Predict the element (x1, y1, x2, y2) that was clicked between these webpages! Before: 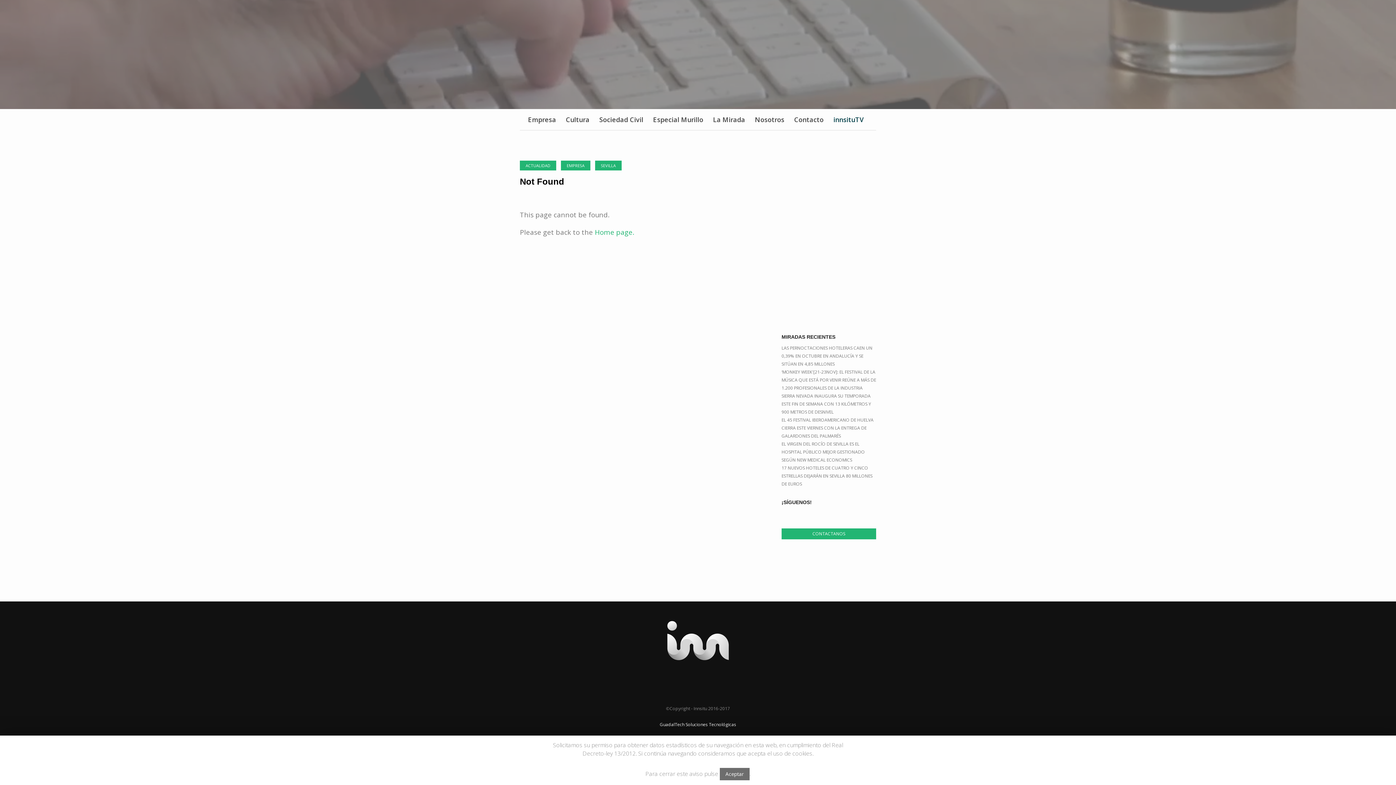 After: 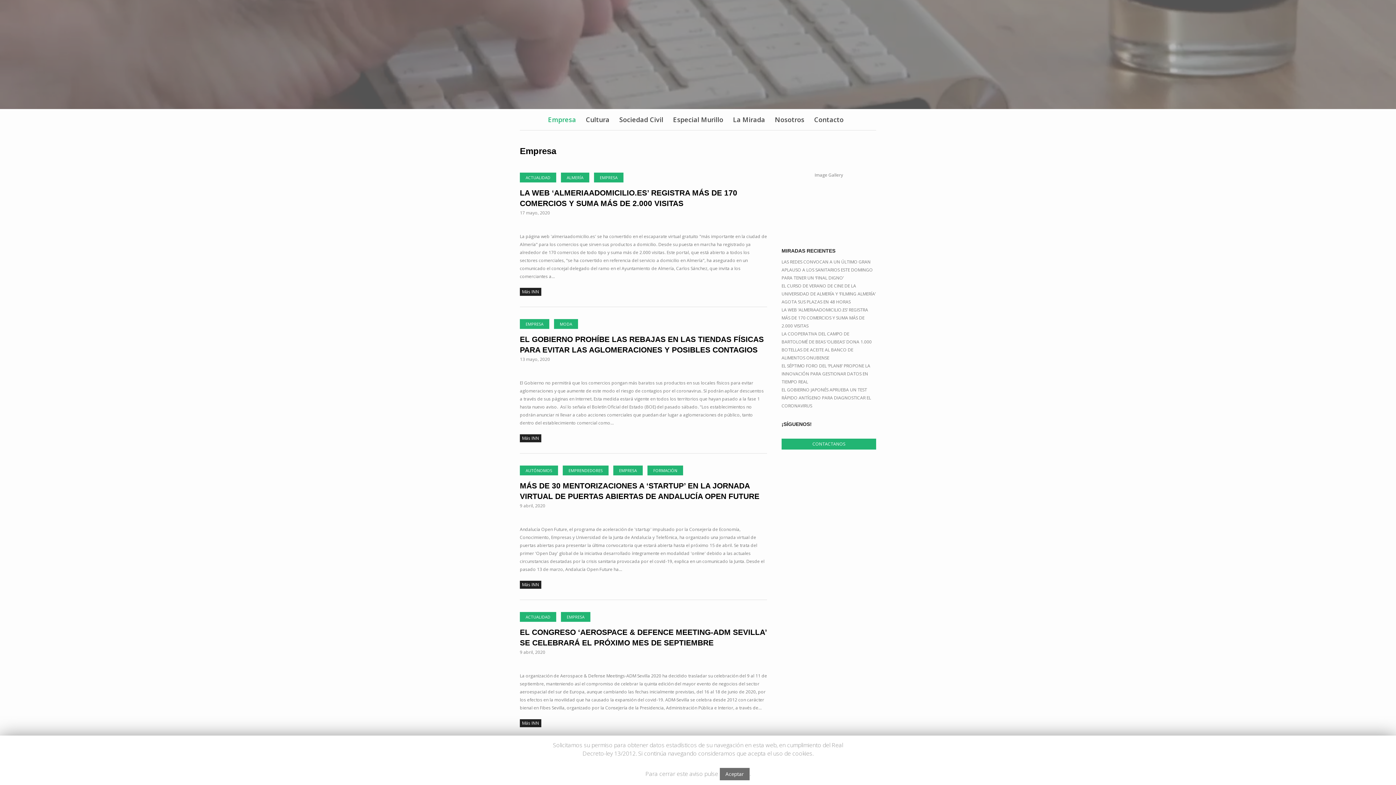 Action: bbox: (526, 112, 558, 126) label: Empresa